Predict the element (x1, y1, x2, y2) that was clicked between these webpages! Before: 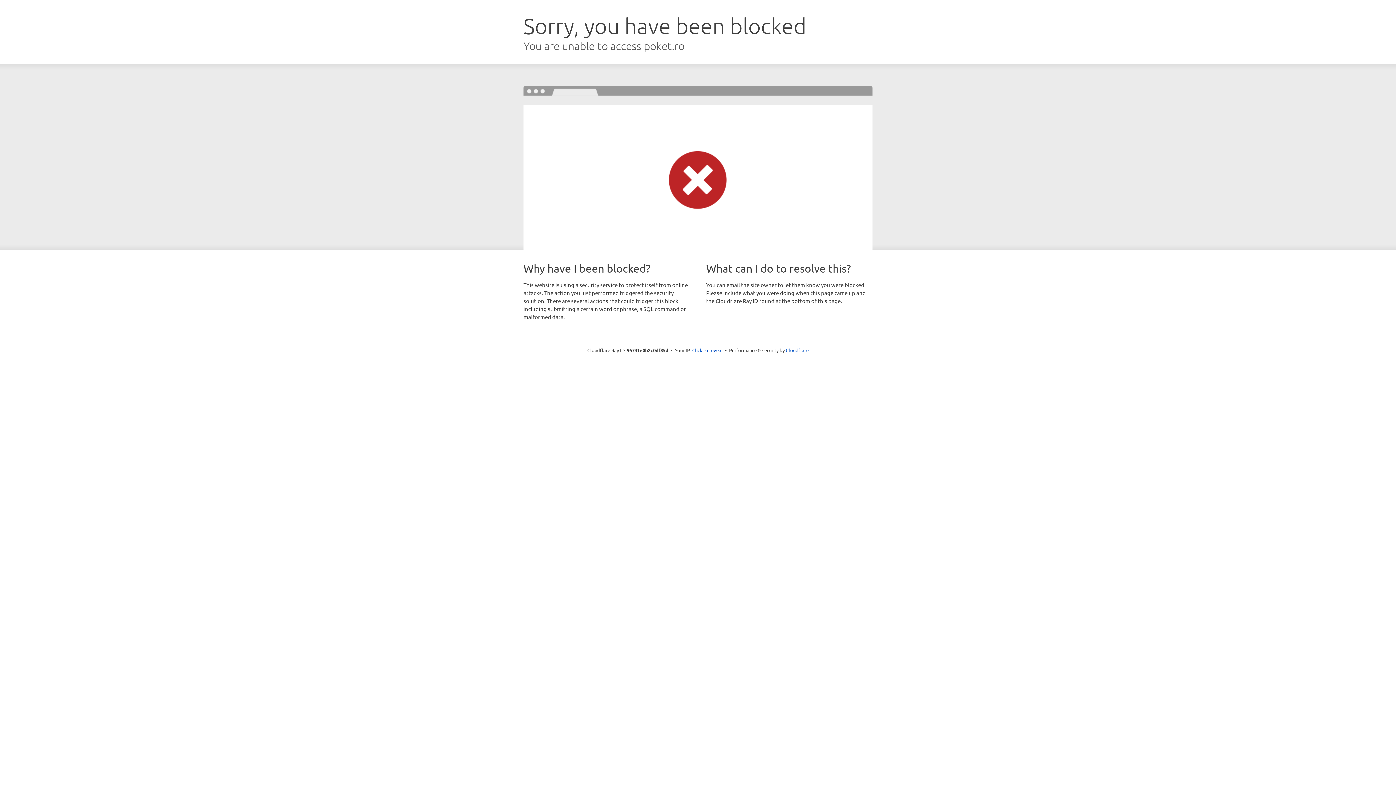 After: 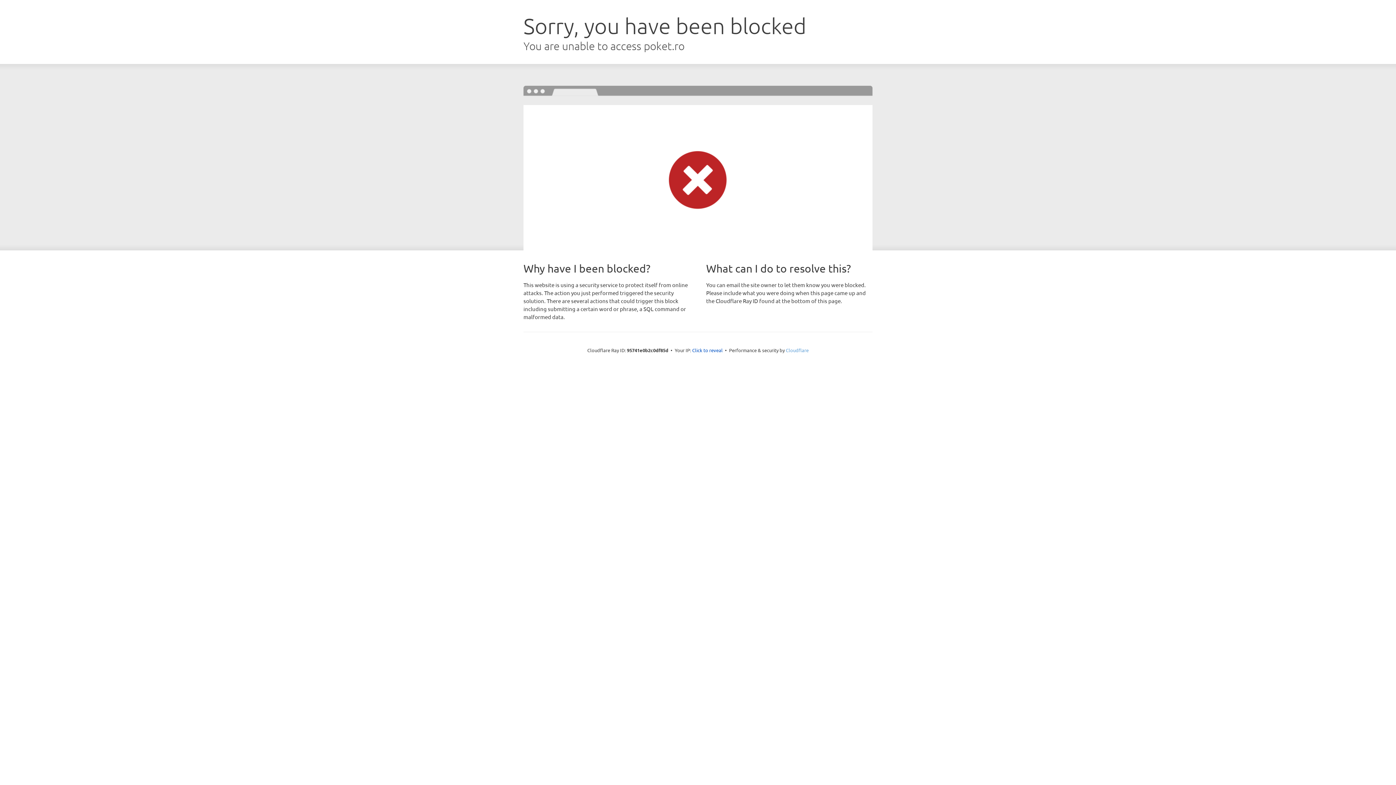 Action: label: Cloudflare bbox: (786, 347, 808, 353)